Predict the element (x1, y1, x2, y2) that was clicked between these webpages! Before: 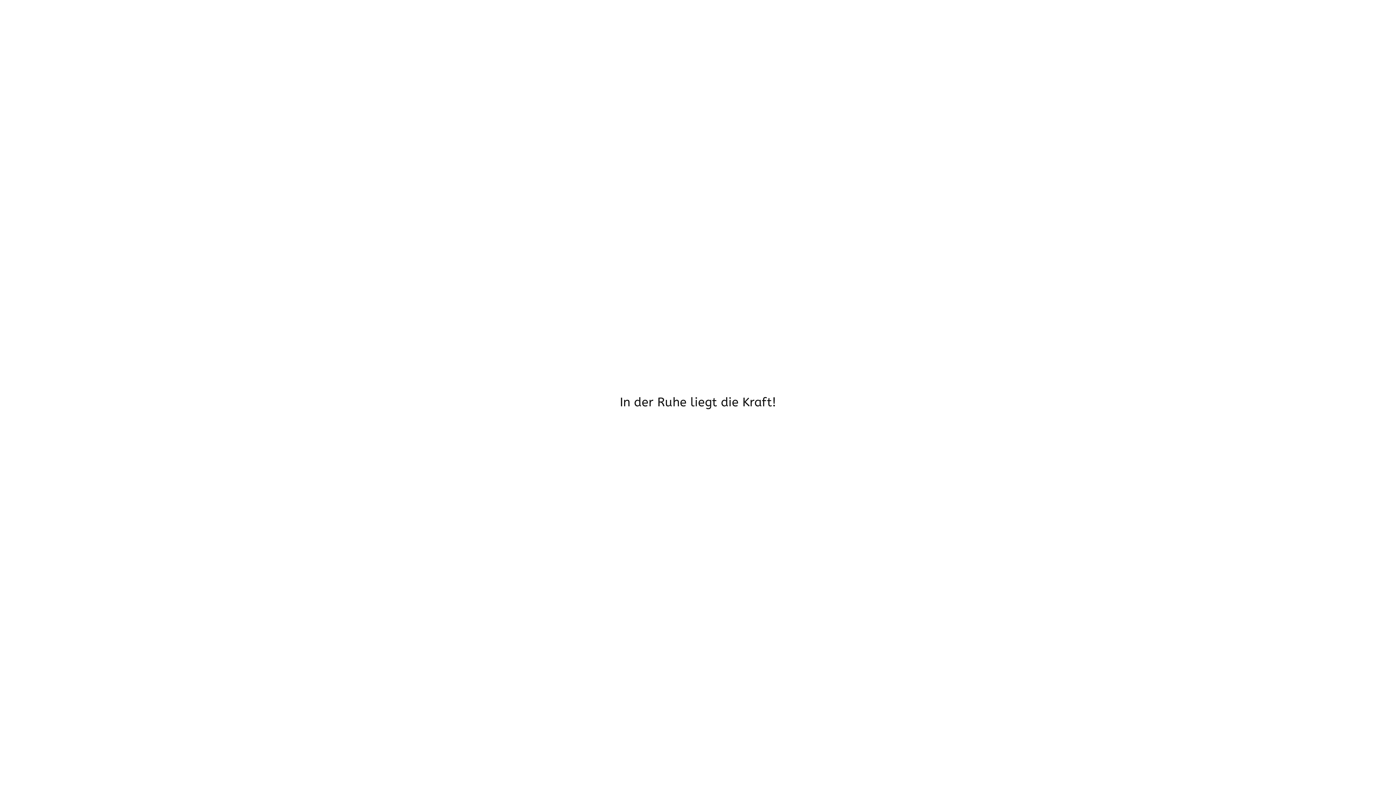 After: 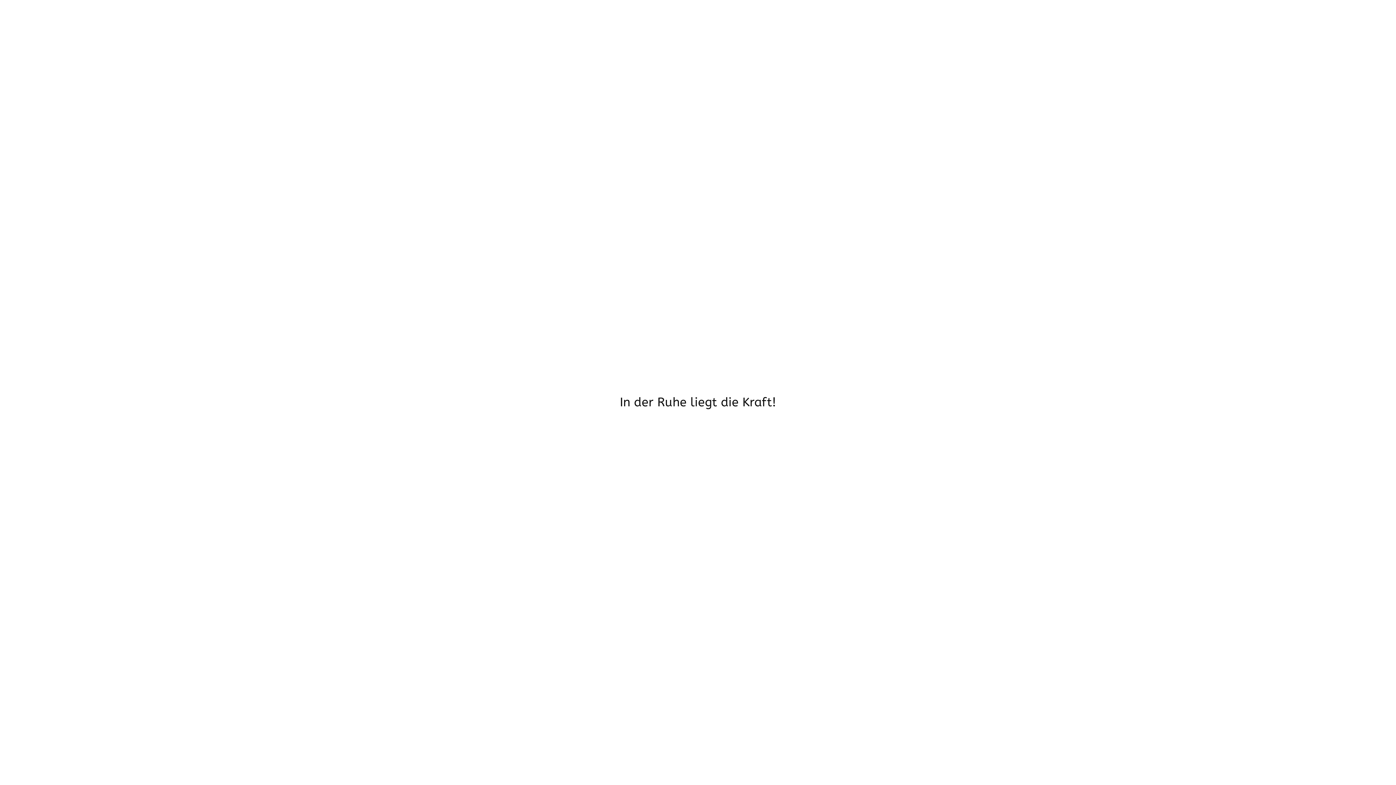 Action: bbox: (520, 81, 540, 95) label: Stressf